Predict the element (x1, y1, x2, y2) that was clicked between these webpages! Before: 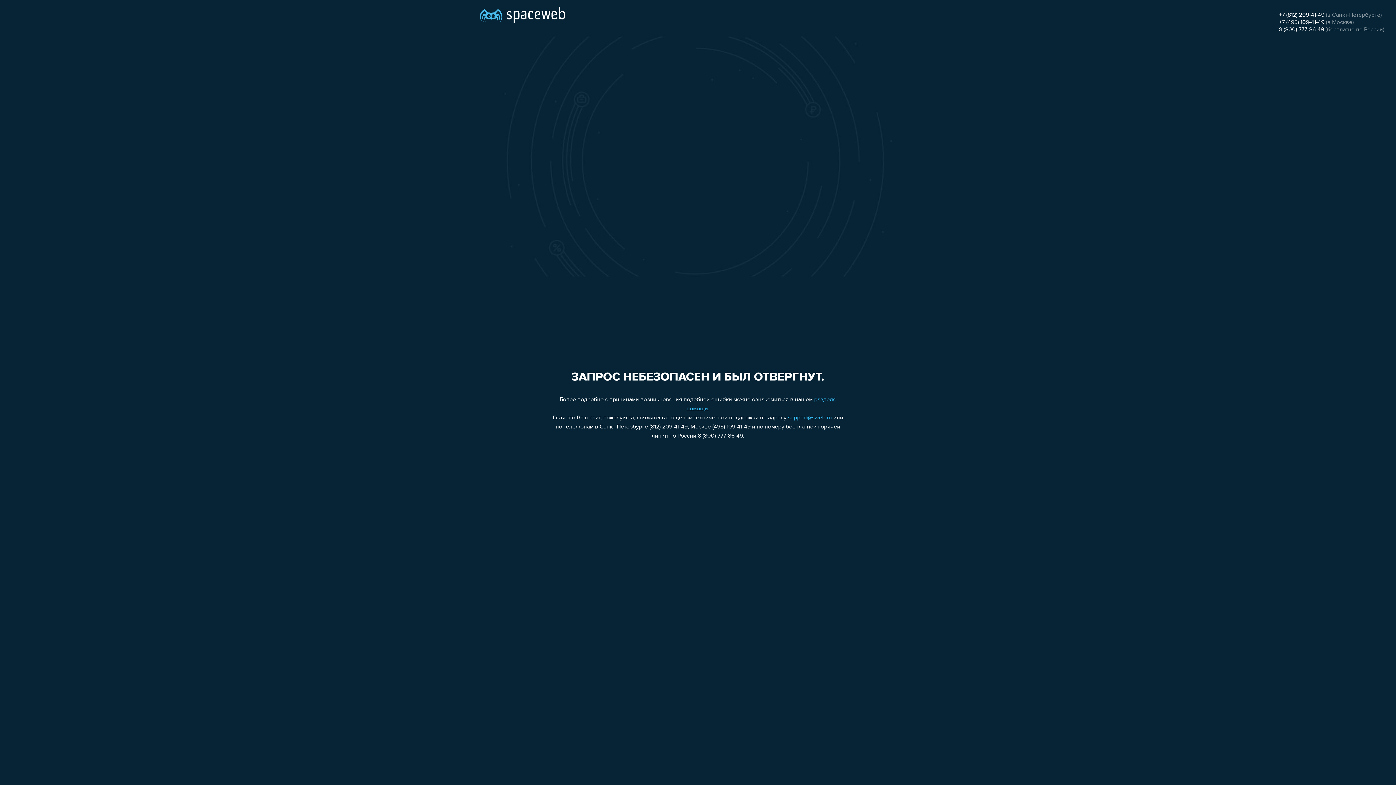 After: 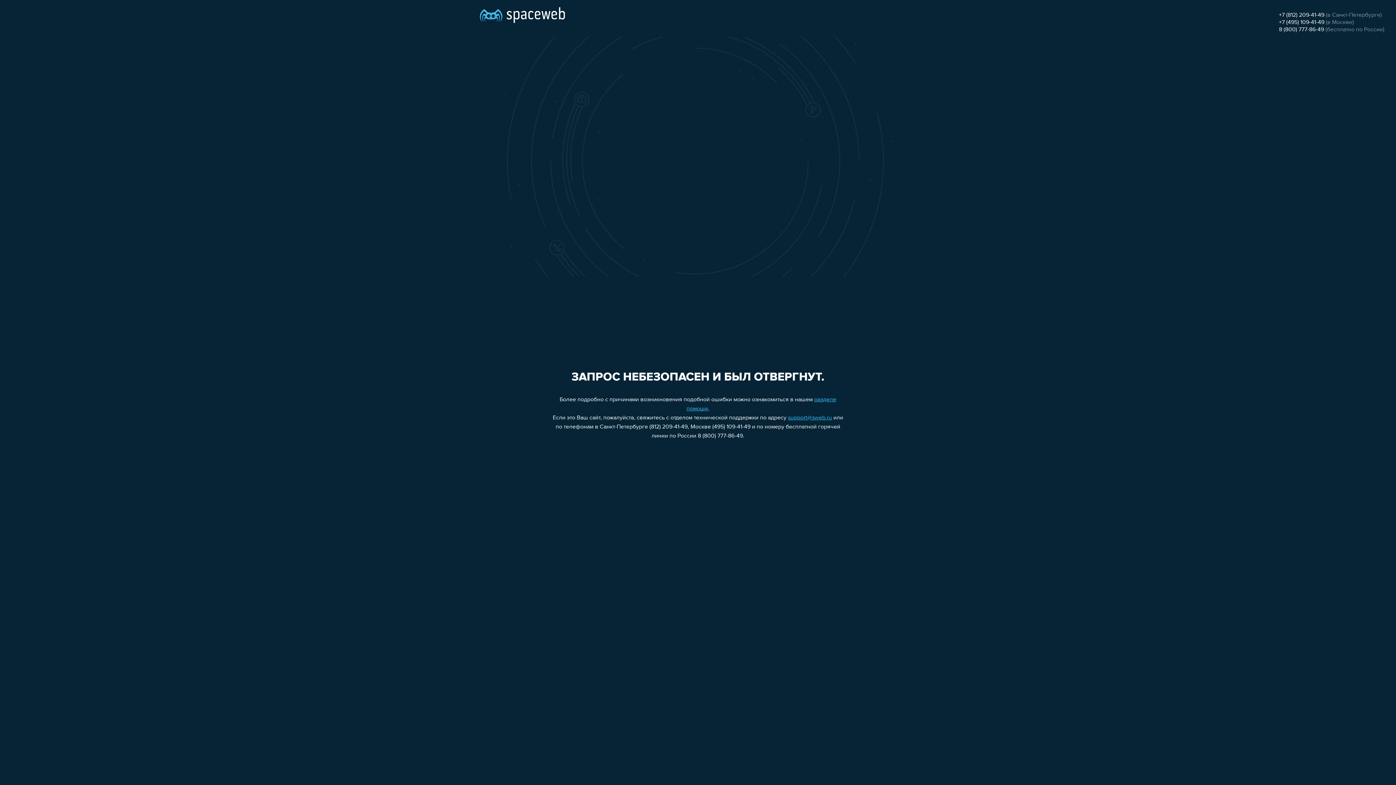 Action: label: support@sweb.ru bbox: (788, 415, 832, 421)